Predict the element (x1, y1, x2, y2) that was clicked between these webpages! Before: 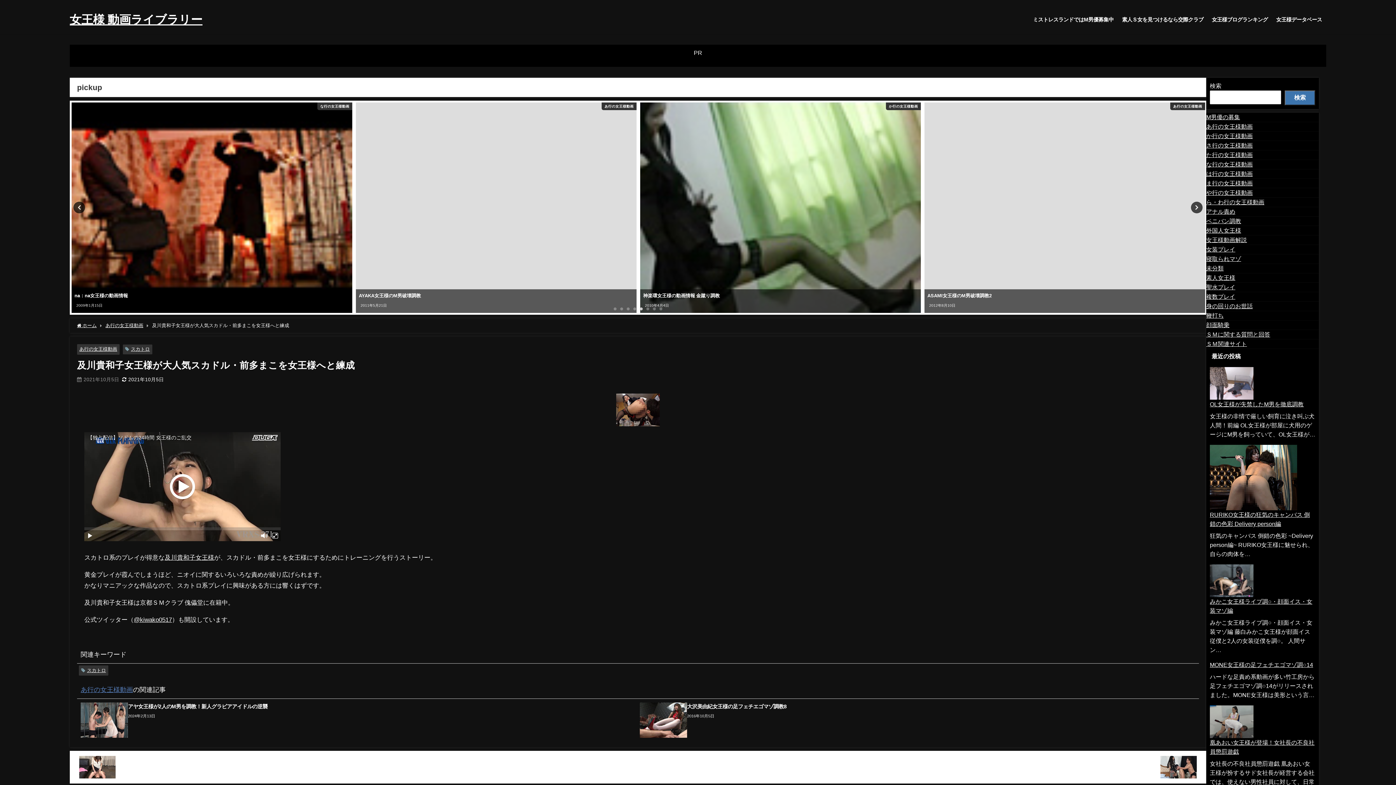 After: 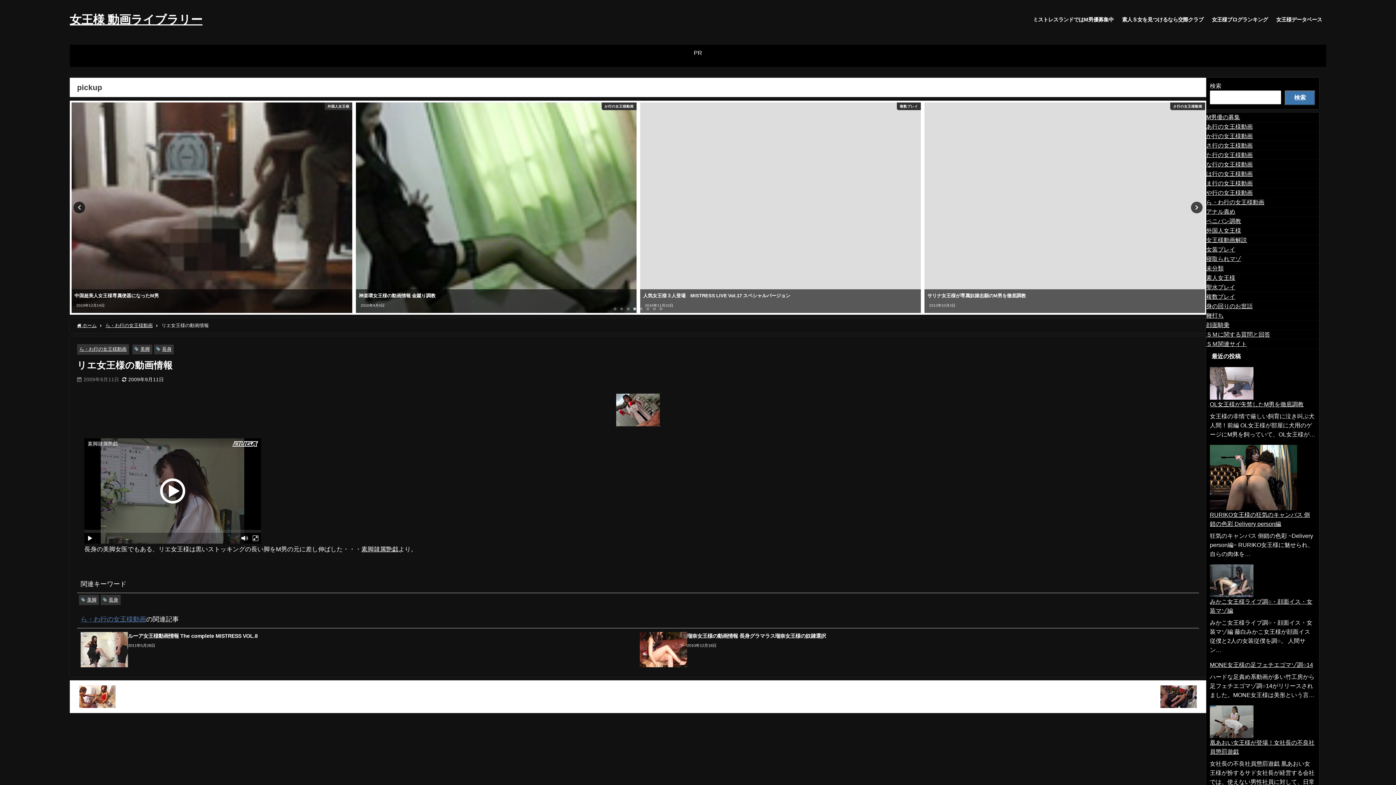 Action: label: ら・わ行の女王様動画
リエ女王様の動画情報
2009年9月11日 bbox: (71, 102, 352, 313)